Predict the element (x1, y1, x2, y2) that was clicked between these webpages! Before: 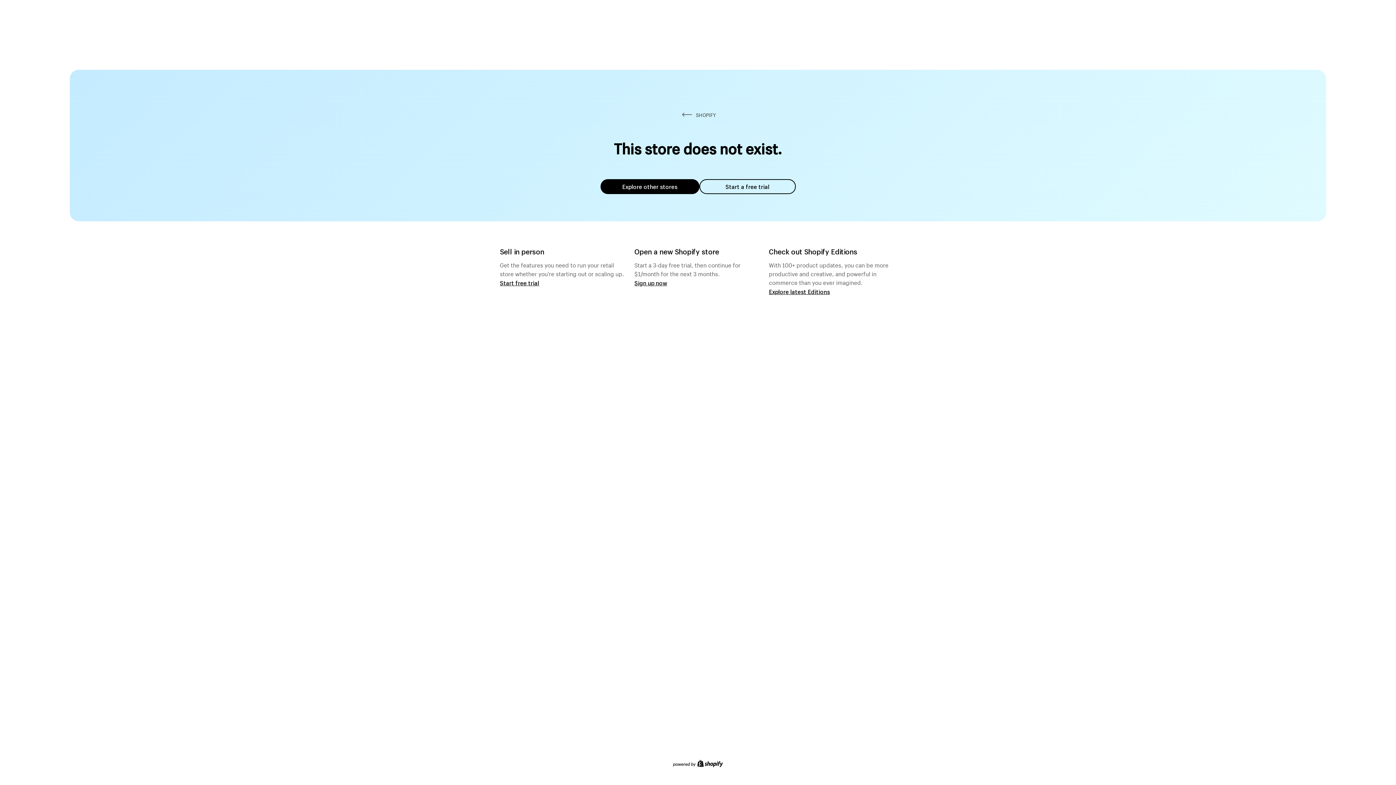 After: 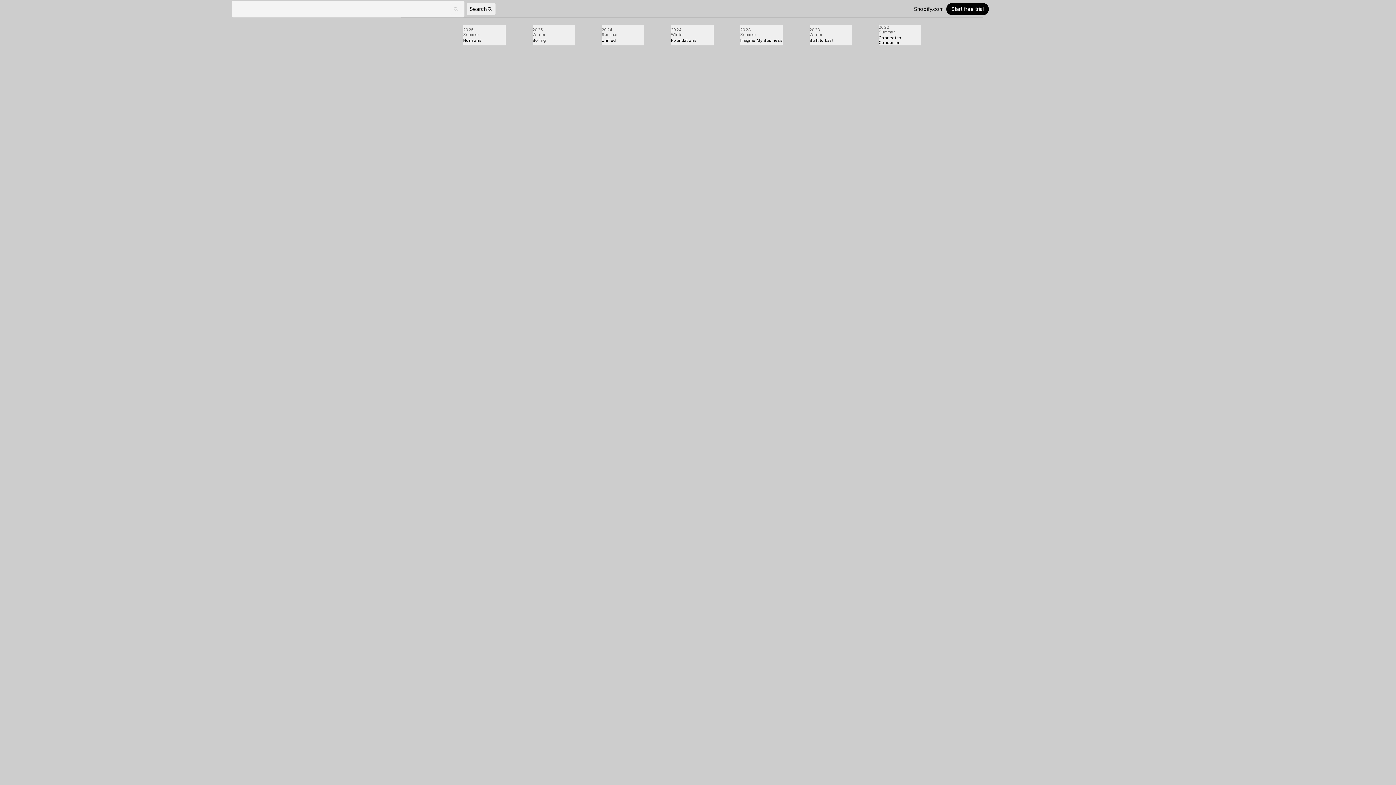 Action: bbox: (769, 287, 830, 295) label: Explore latest Editions